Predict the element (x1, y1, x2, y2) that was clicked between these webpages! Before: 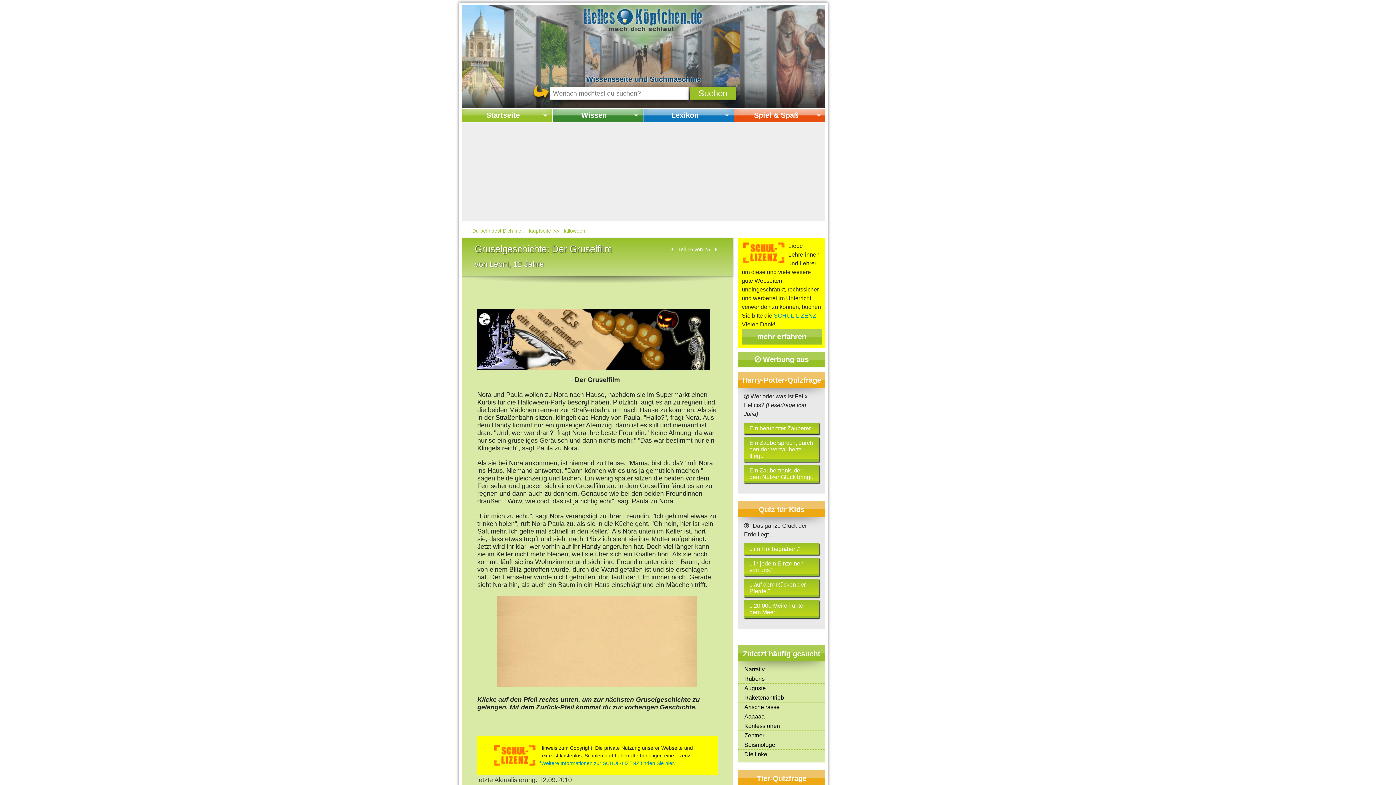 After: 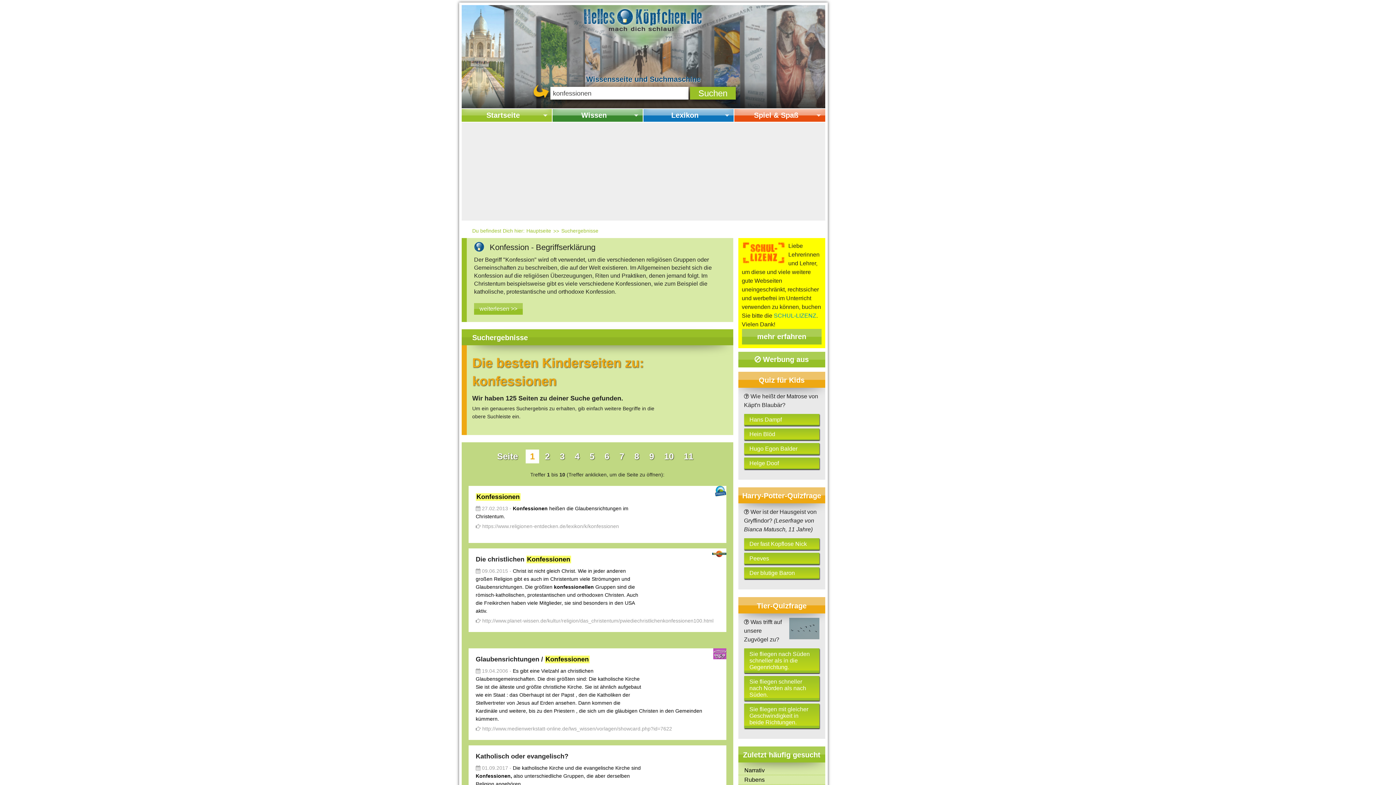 Action: label: Konfessionen bbox: (738, 721, 825, 730)